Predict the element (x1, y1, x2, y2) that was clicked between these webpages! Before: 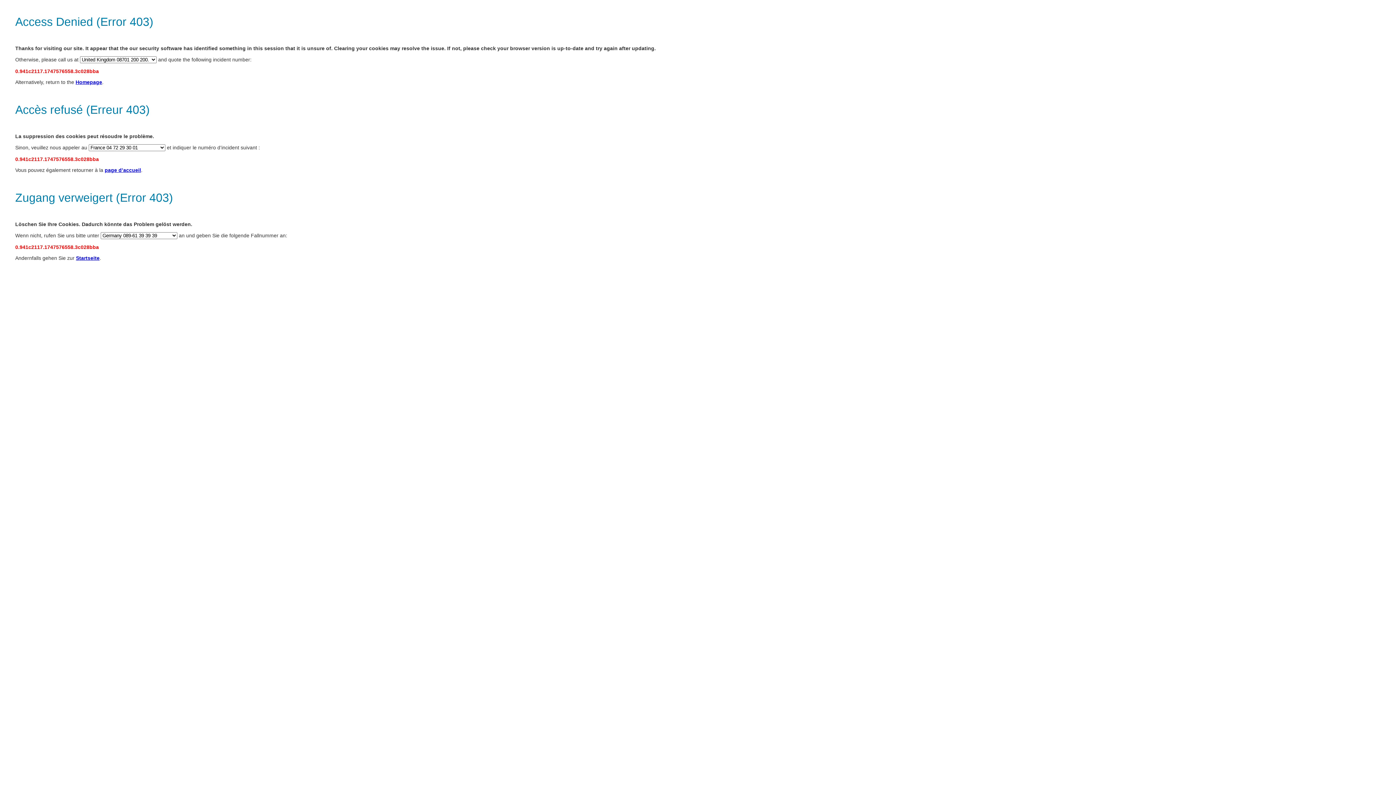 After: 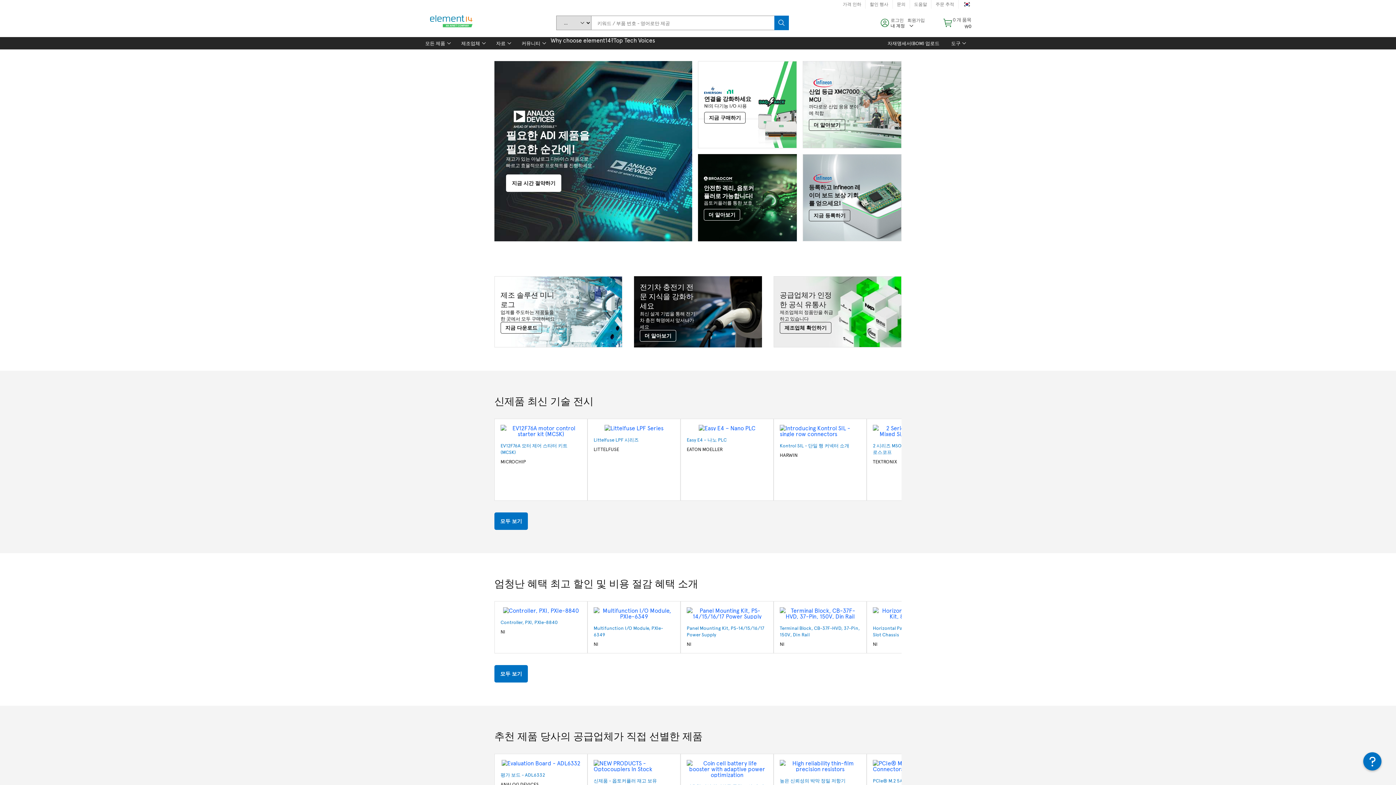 Action: label: Homepage bbox: (75, 79, 102, 85)